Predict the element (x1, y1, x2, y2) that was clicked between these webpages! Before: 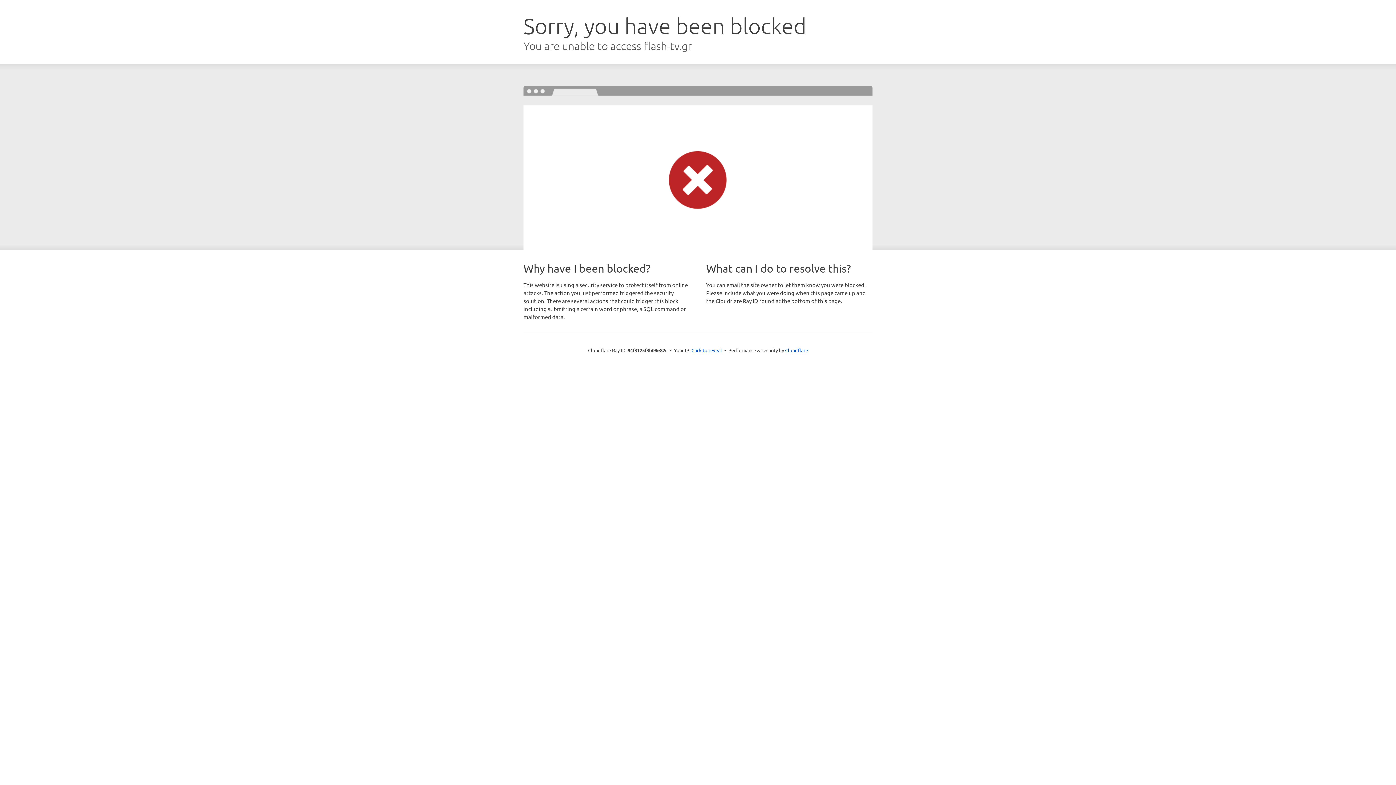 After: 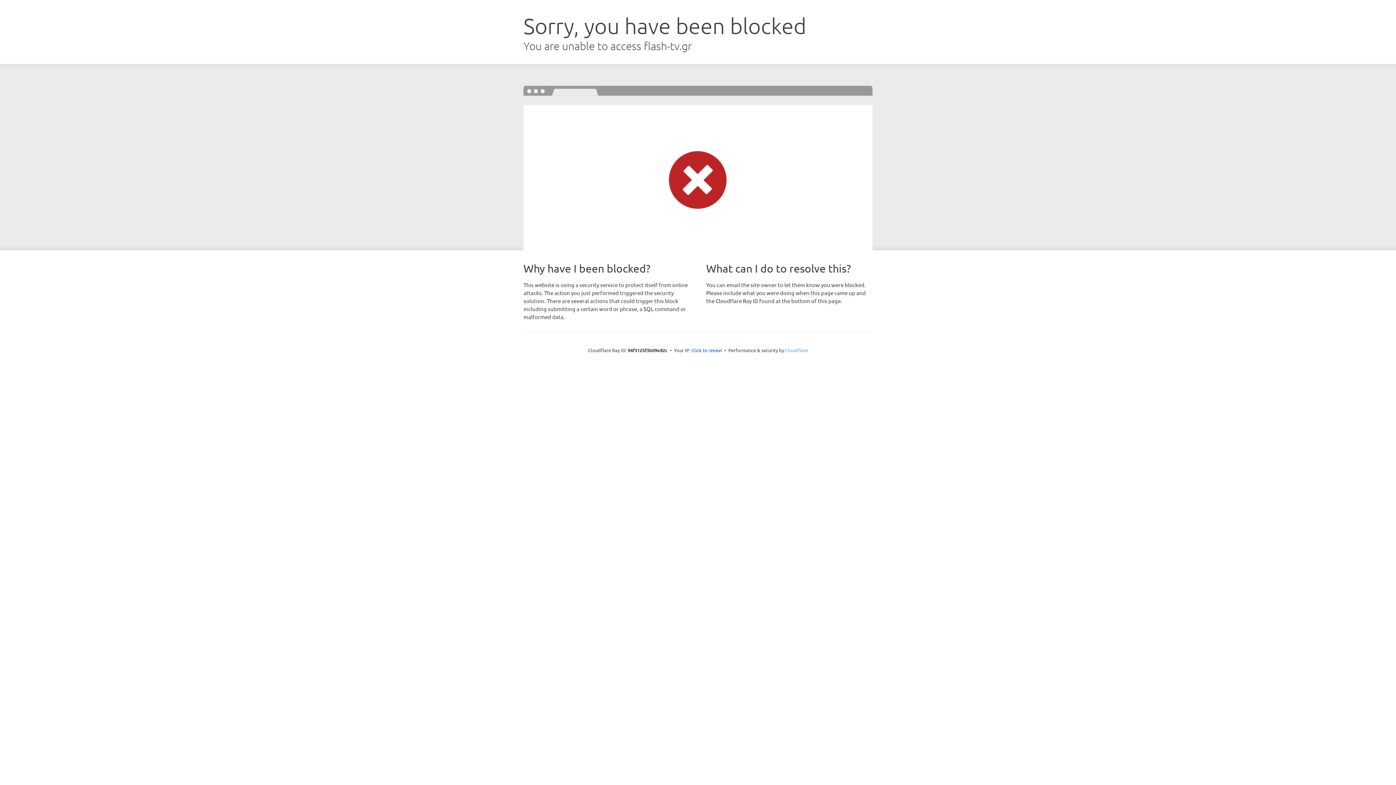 Action: bbox: (785, 347, 808, 353) label: Cloudflare